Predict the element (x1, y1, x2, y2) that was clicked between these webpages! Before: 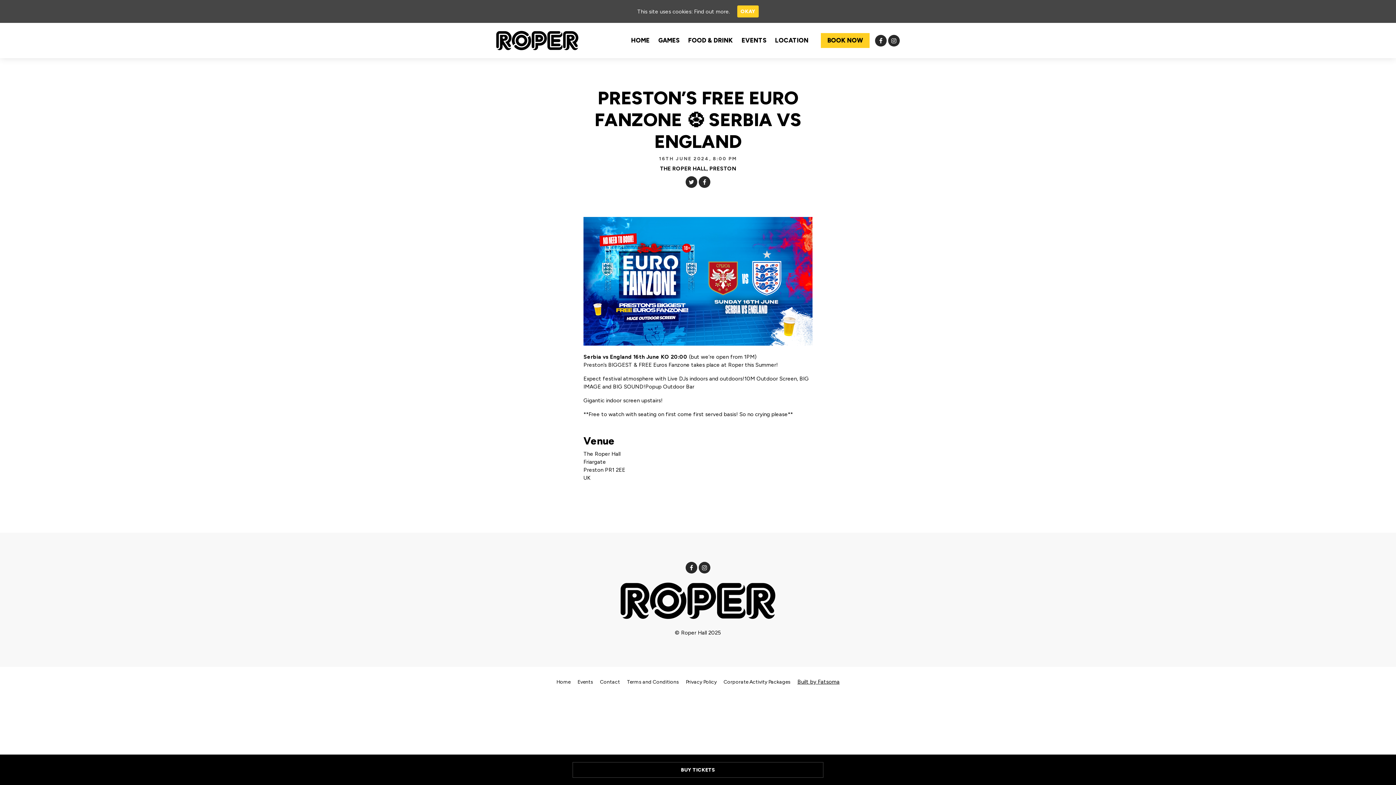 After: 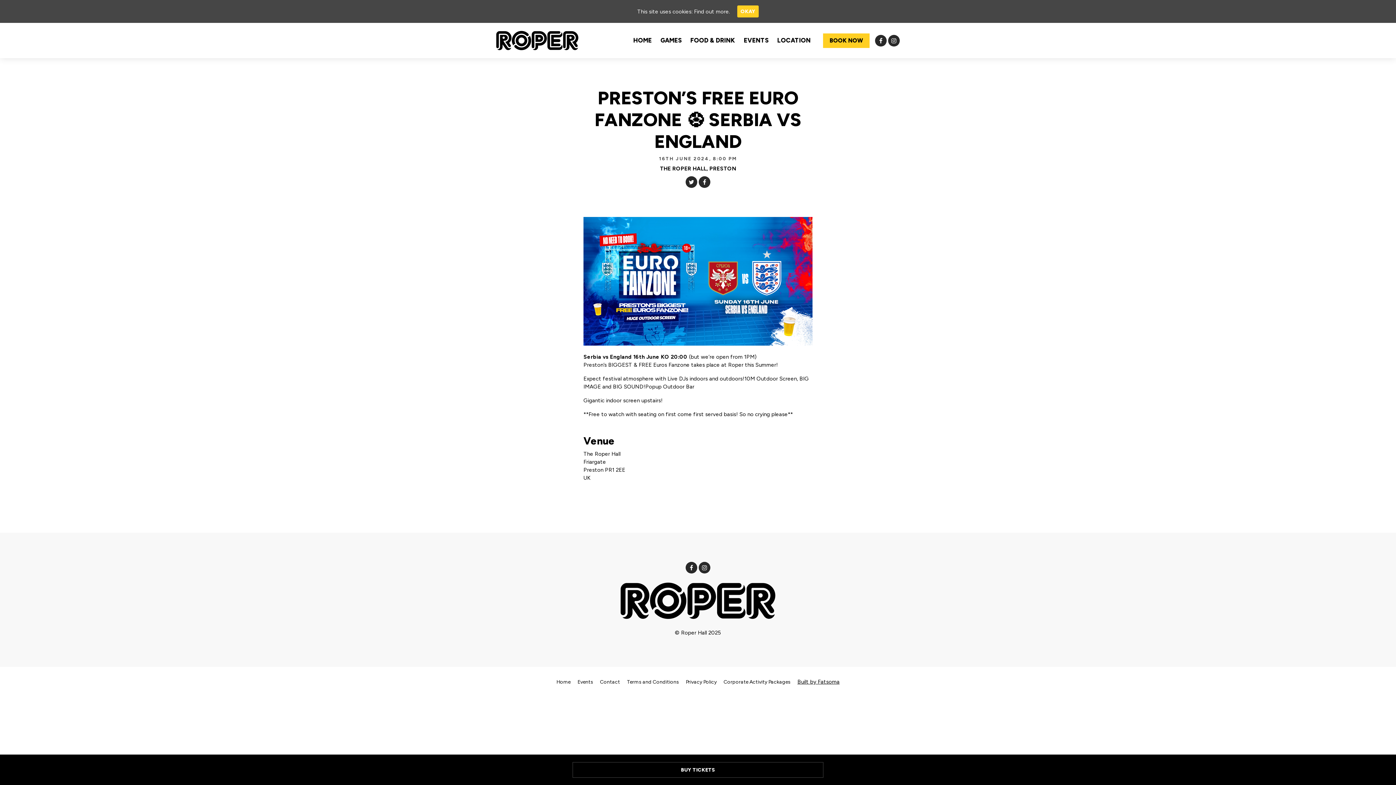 Action: bbox: (827, 36, 863, 45) label: BOOK NOW